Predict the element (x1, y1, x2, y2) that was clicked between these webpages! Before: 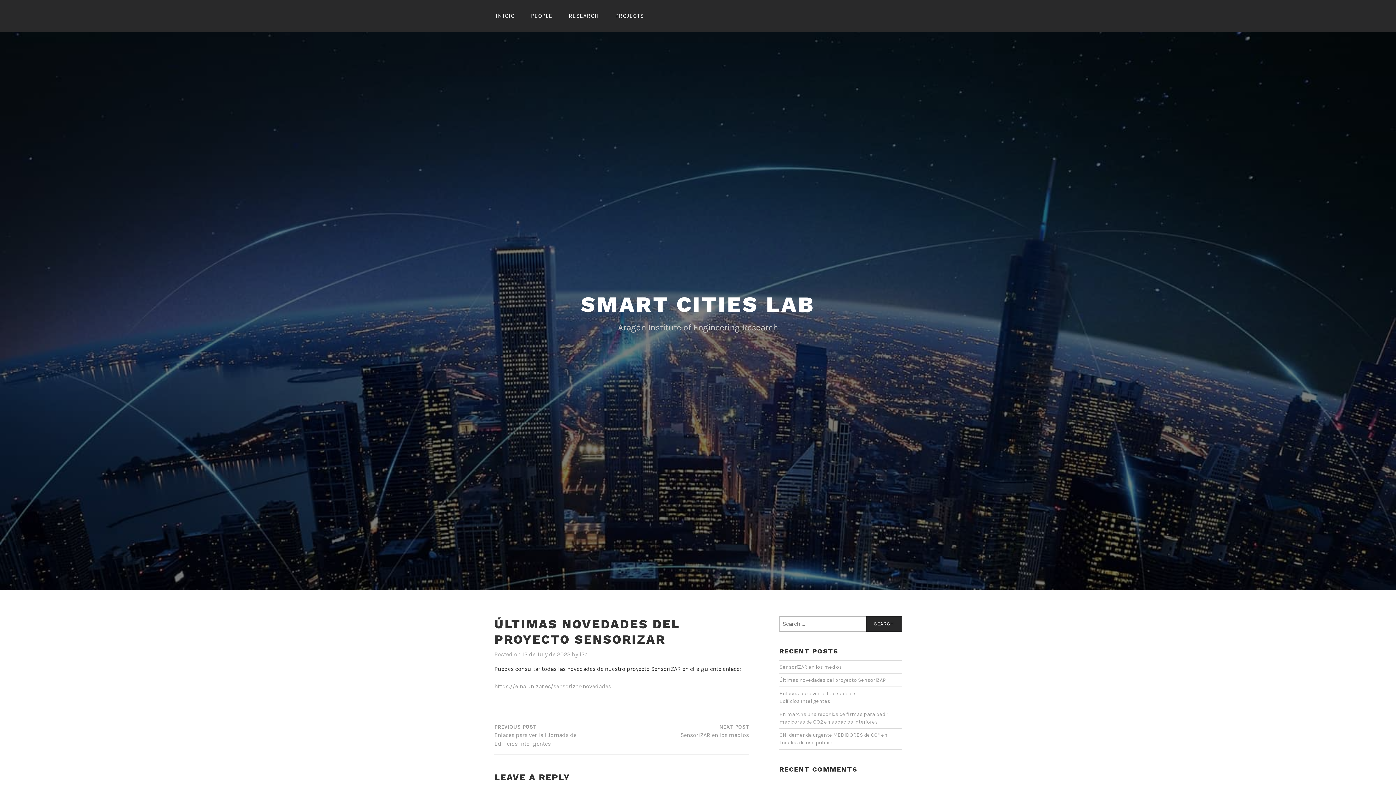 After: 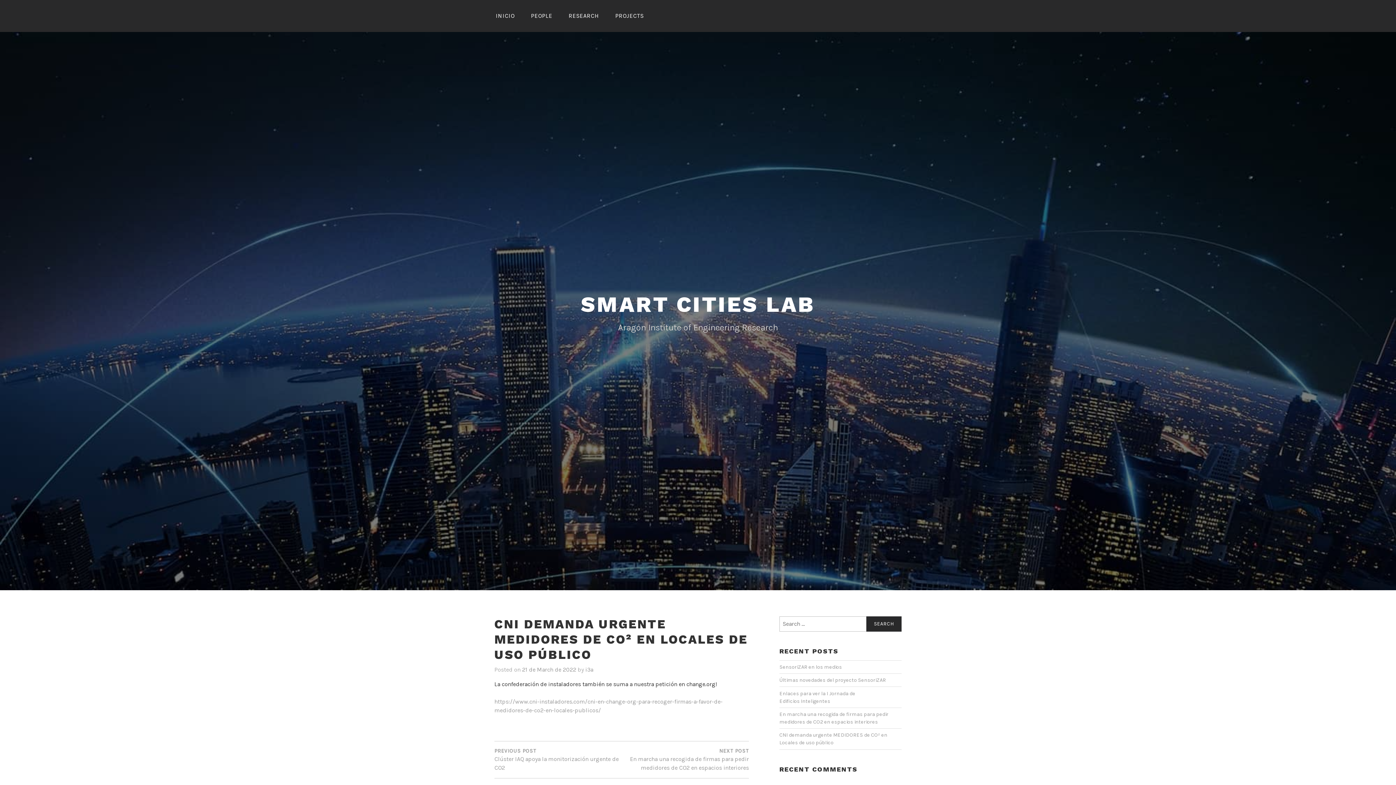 Action: bbox: (779, 732, 887, 747) label: CNI demanda urgente MEDIDORES de CO² en Locales de uso público